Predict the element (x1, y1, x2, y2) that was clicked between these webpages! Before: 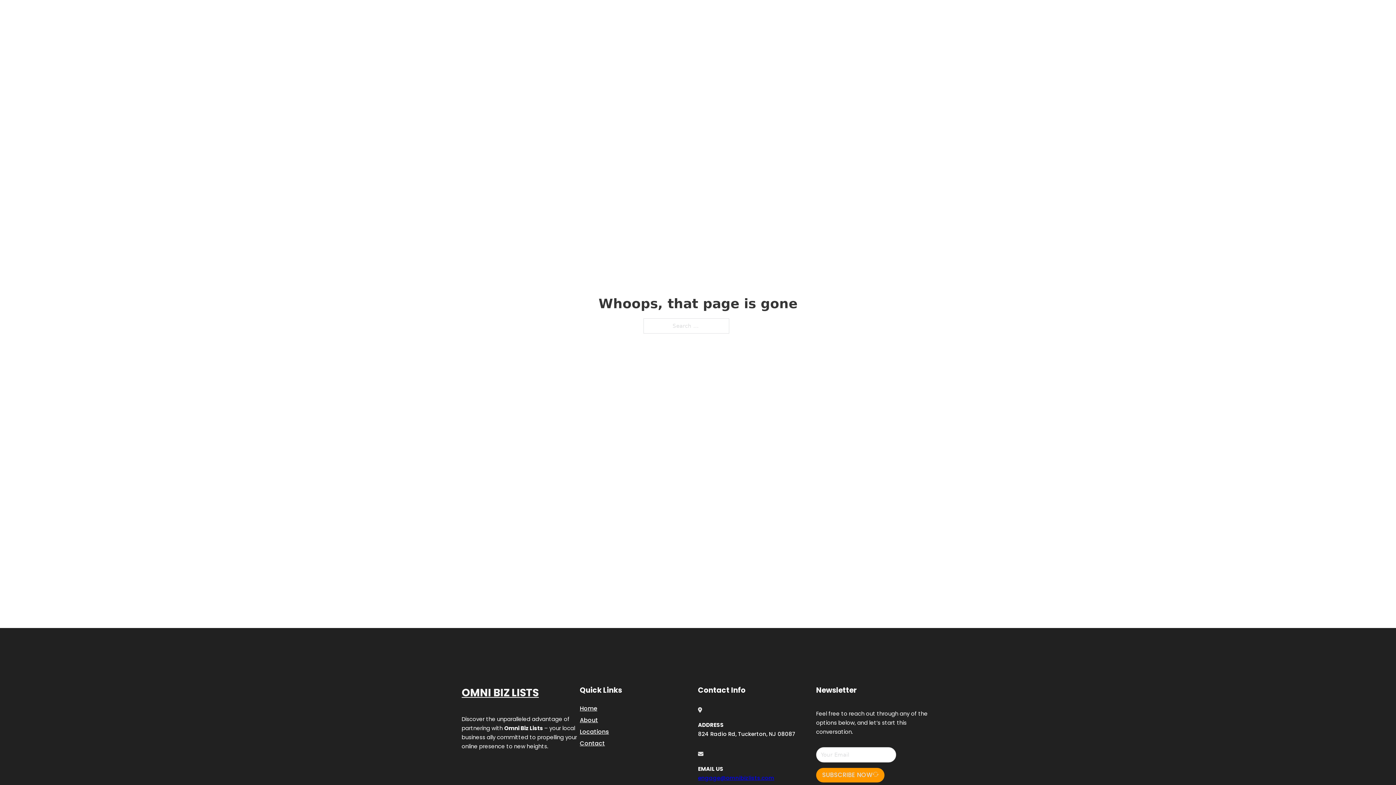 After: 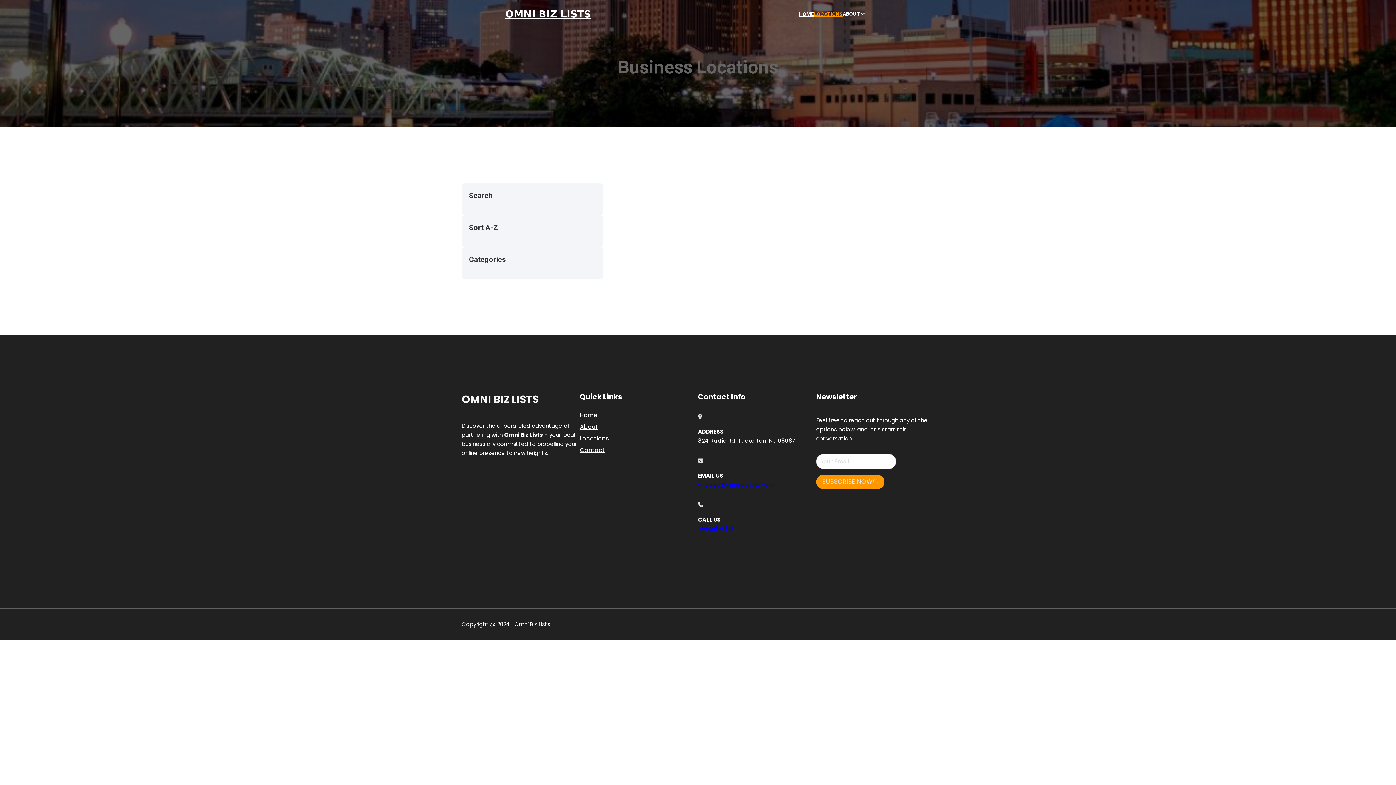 Action: label: LOCATIONS bbox: (814, 10, 842, 18)